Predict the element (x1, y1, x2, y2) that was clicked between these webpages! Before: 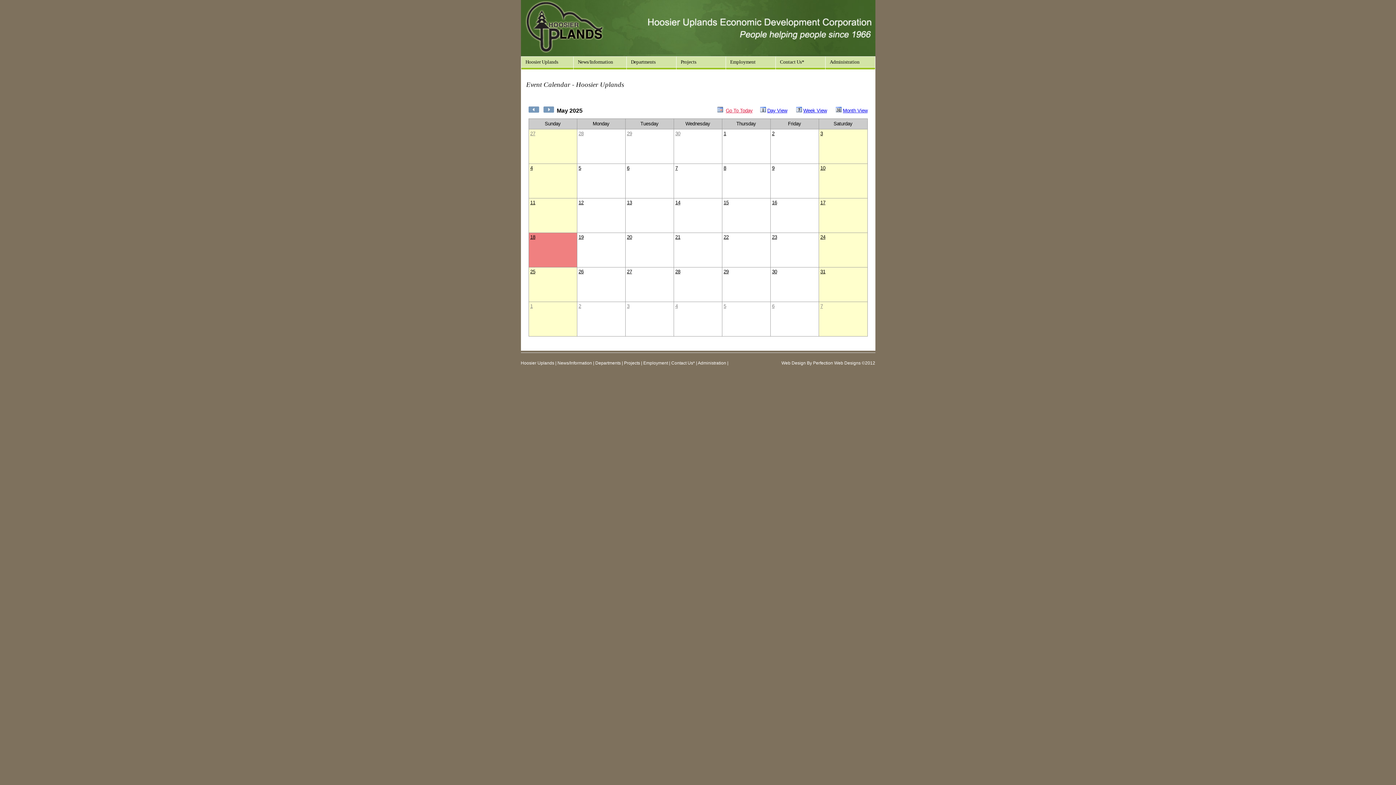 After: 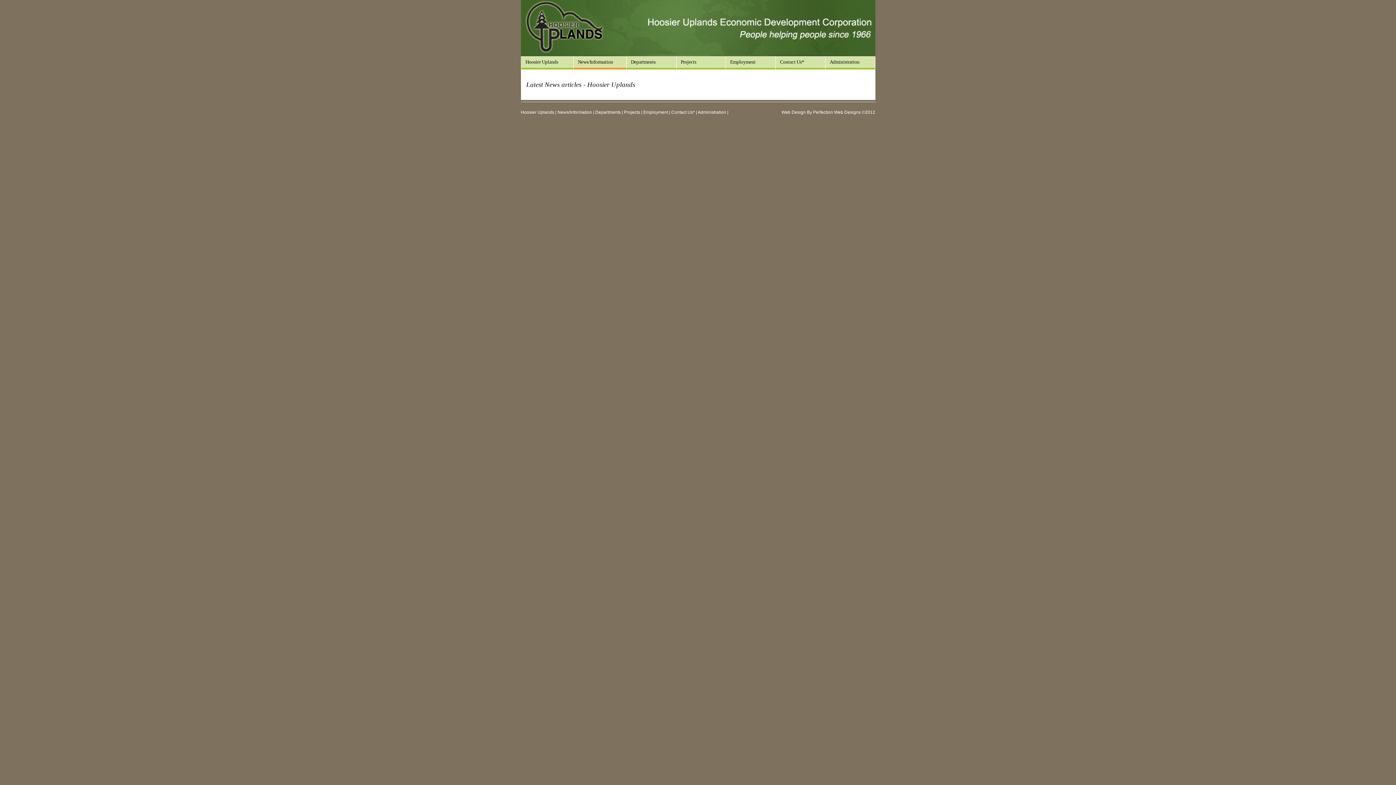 Action: label: News/Information bbox: (578, 59, 613, 64)